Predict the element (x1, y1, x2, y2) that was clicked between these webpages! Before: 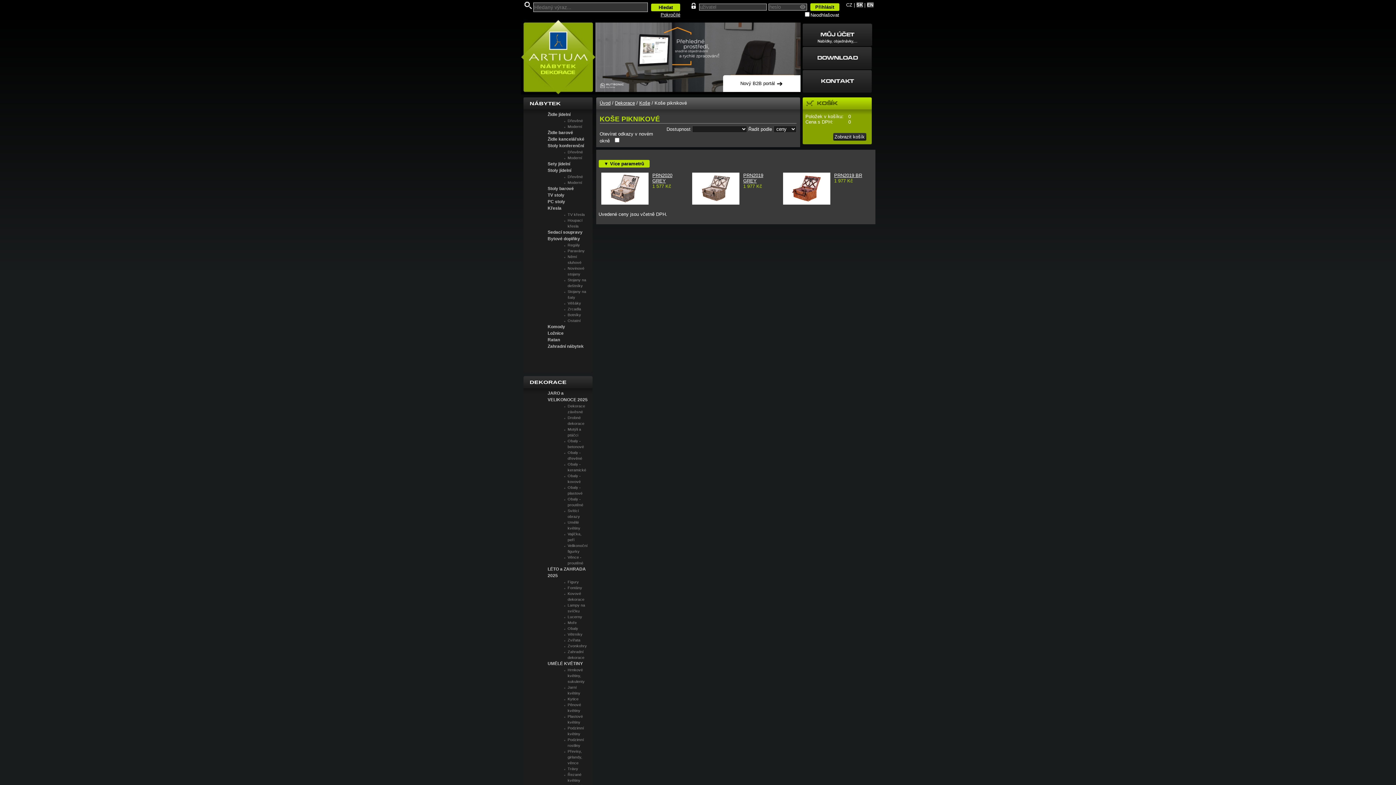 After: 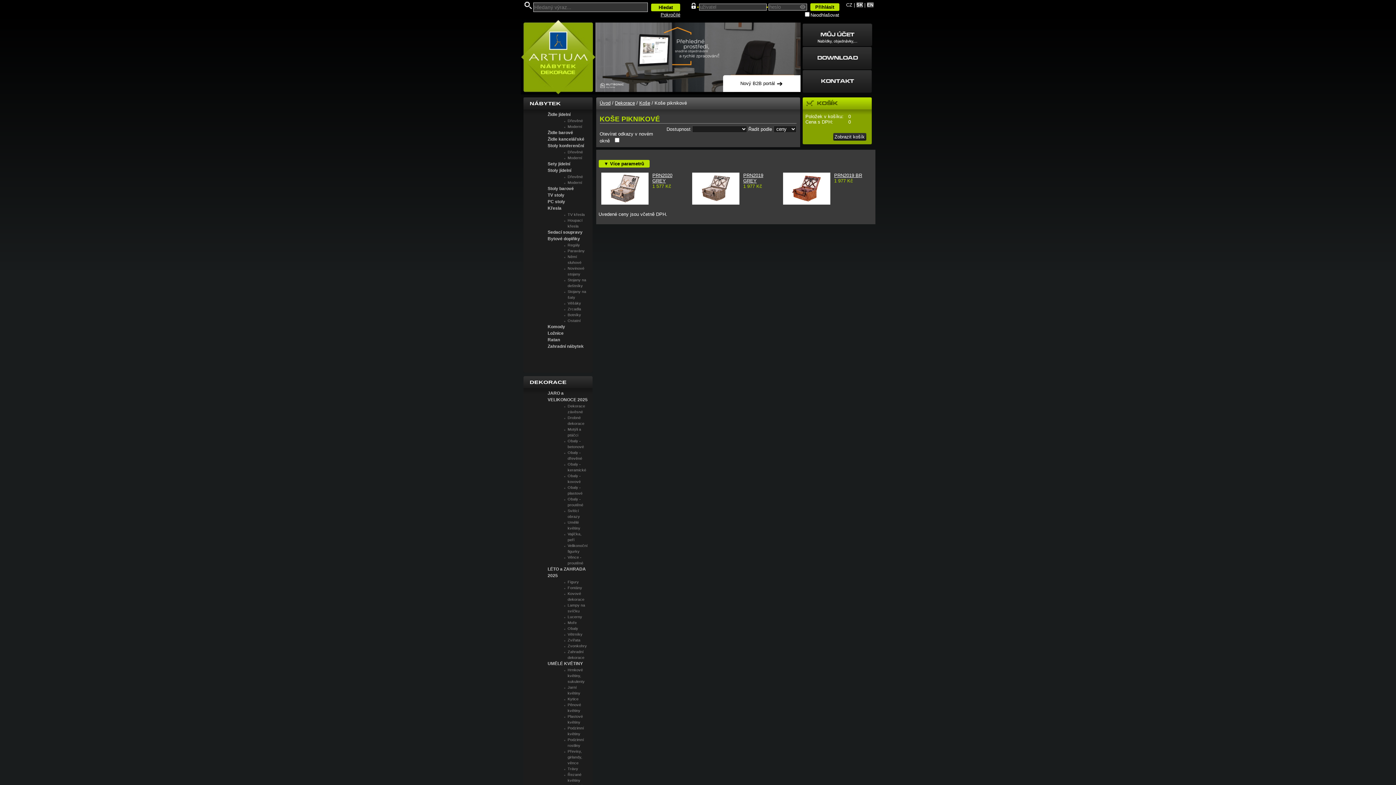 Action: label: Přihlásit bbox: (810, 3, 839, 10)